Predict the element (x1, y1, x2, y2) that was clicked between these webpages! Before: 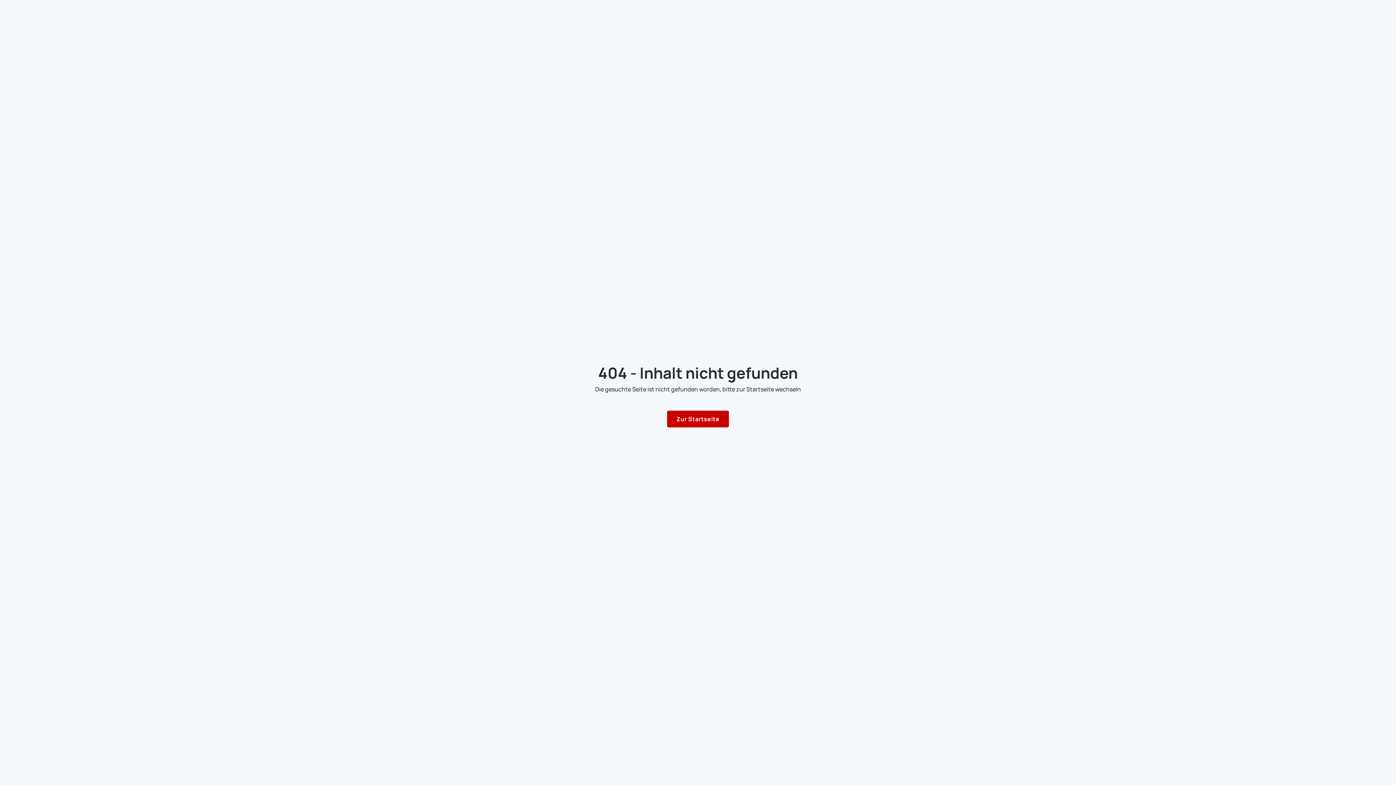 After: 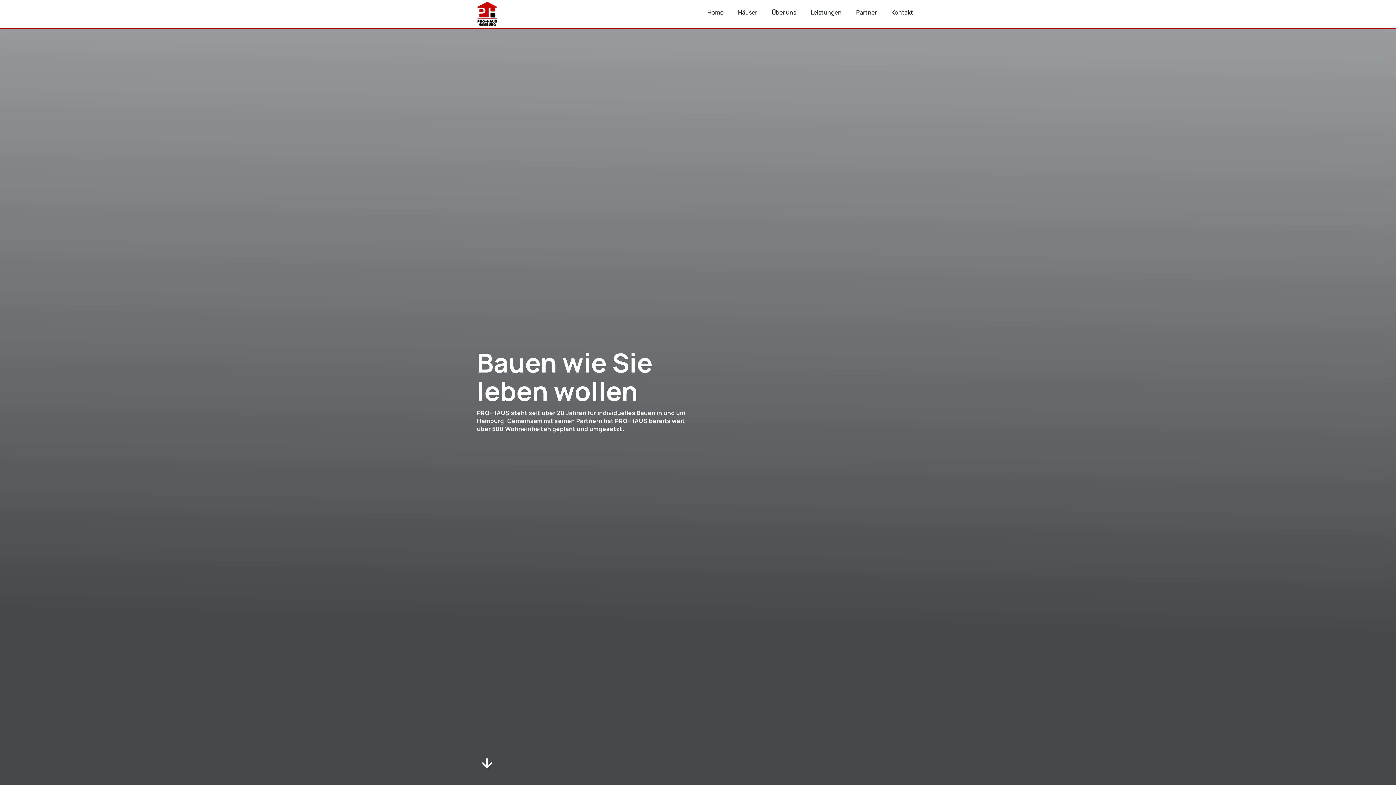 Action: label: Zur Startseite bbox: (667, 410, 729, 427)